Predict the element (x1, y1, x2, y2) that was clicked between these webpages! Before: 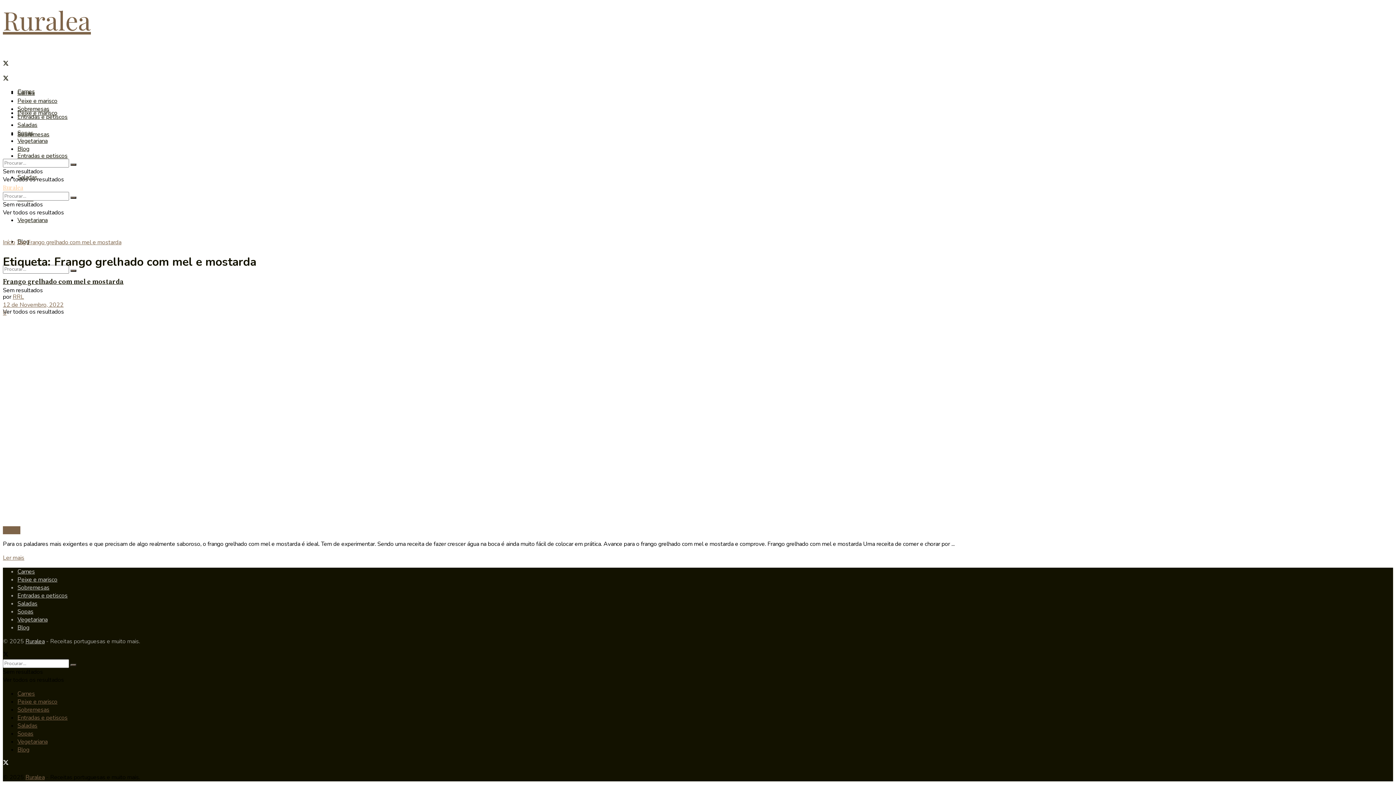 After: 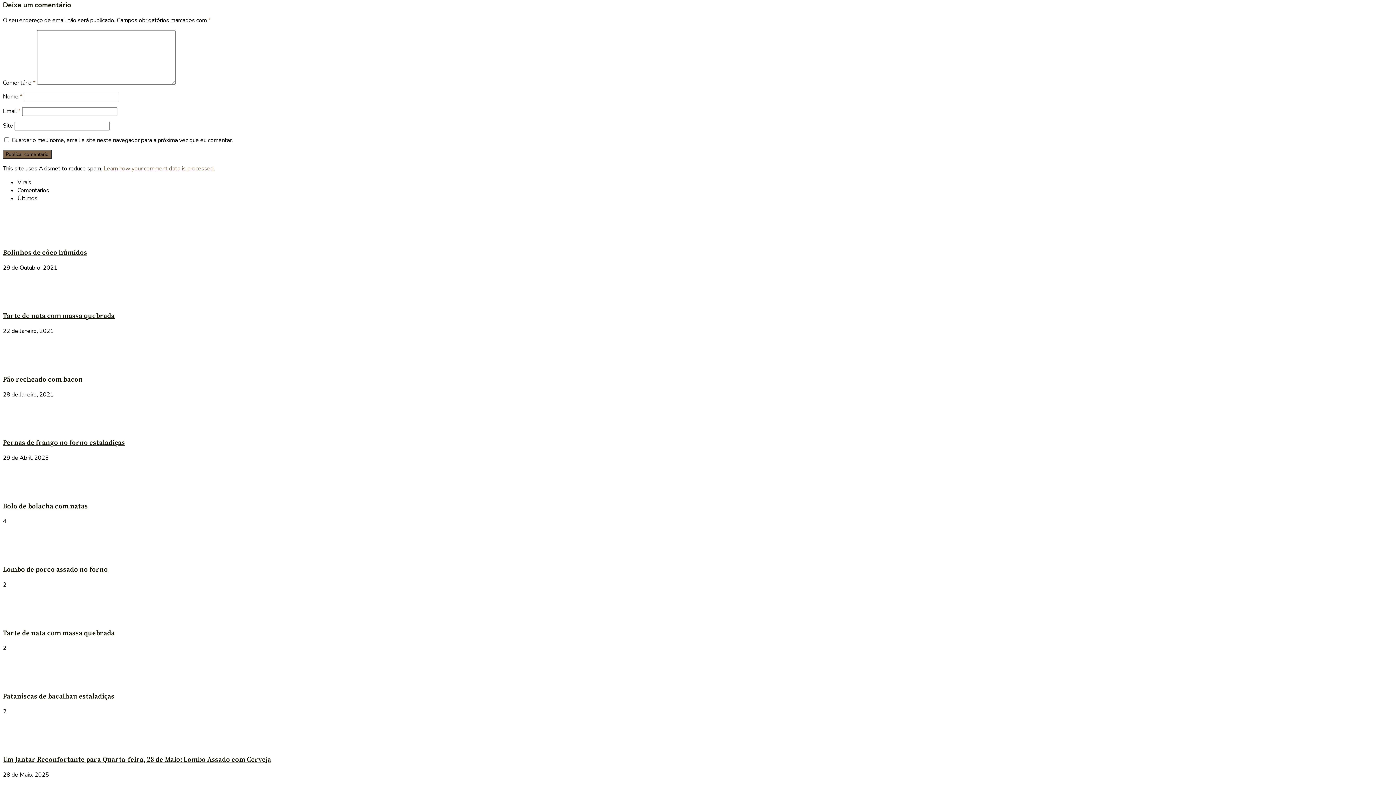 Action: bbox: (2, 308, 6, 316) label: 0